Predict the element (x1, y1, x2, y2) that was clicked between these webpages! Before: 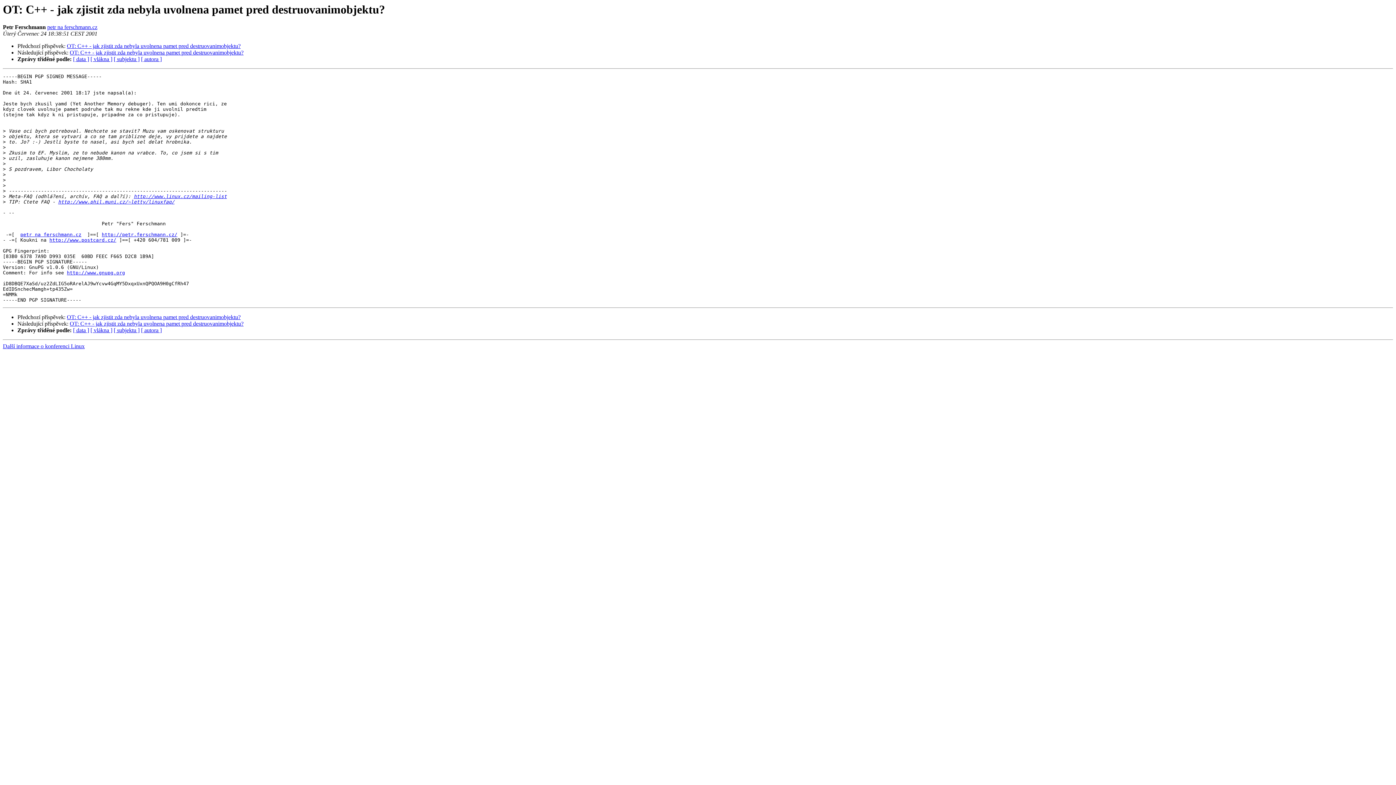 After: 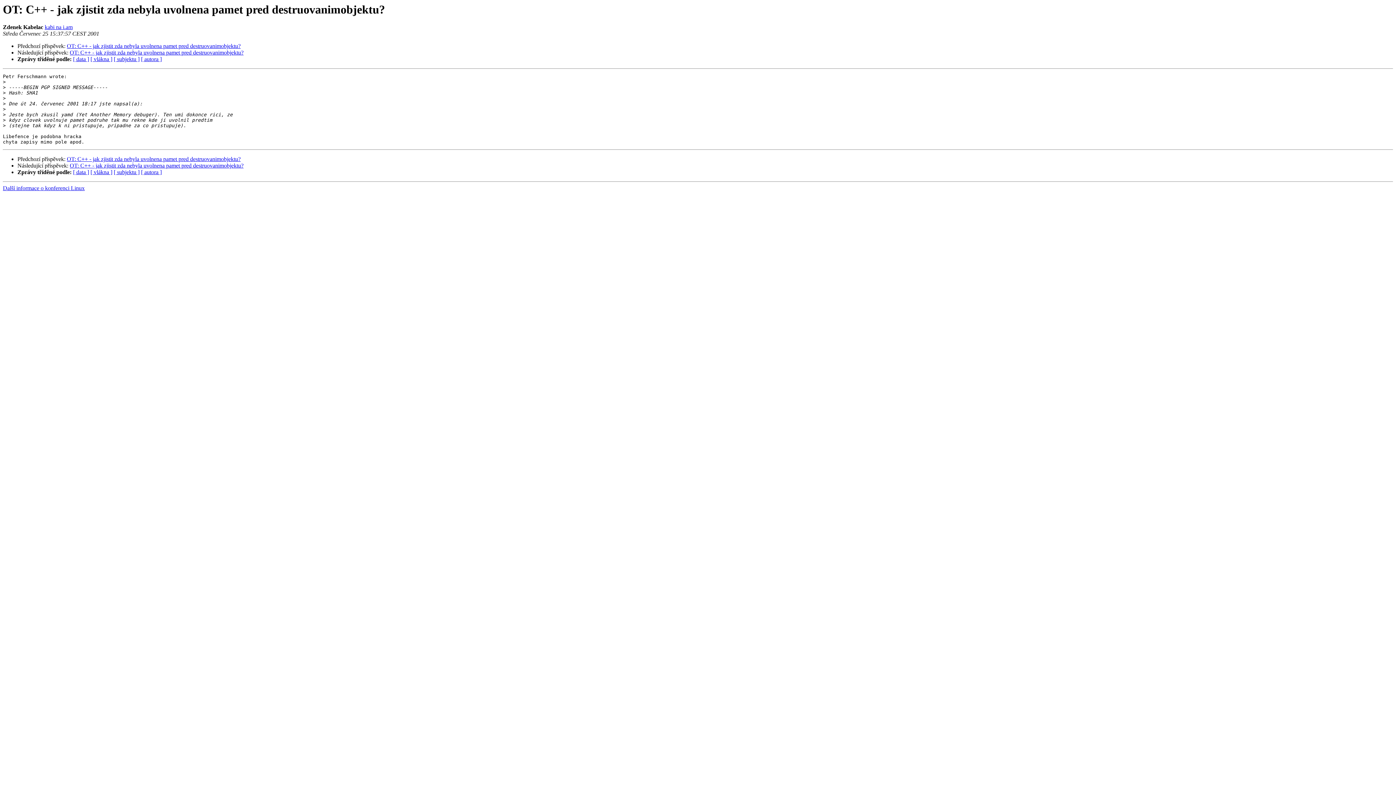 Action: label: OT: C++ - jak zjistit zda nebyla uvolnena pamet pred destruovanimobjektu? bbox: (69, 49, 243, 55)